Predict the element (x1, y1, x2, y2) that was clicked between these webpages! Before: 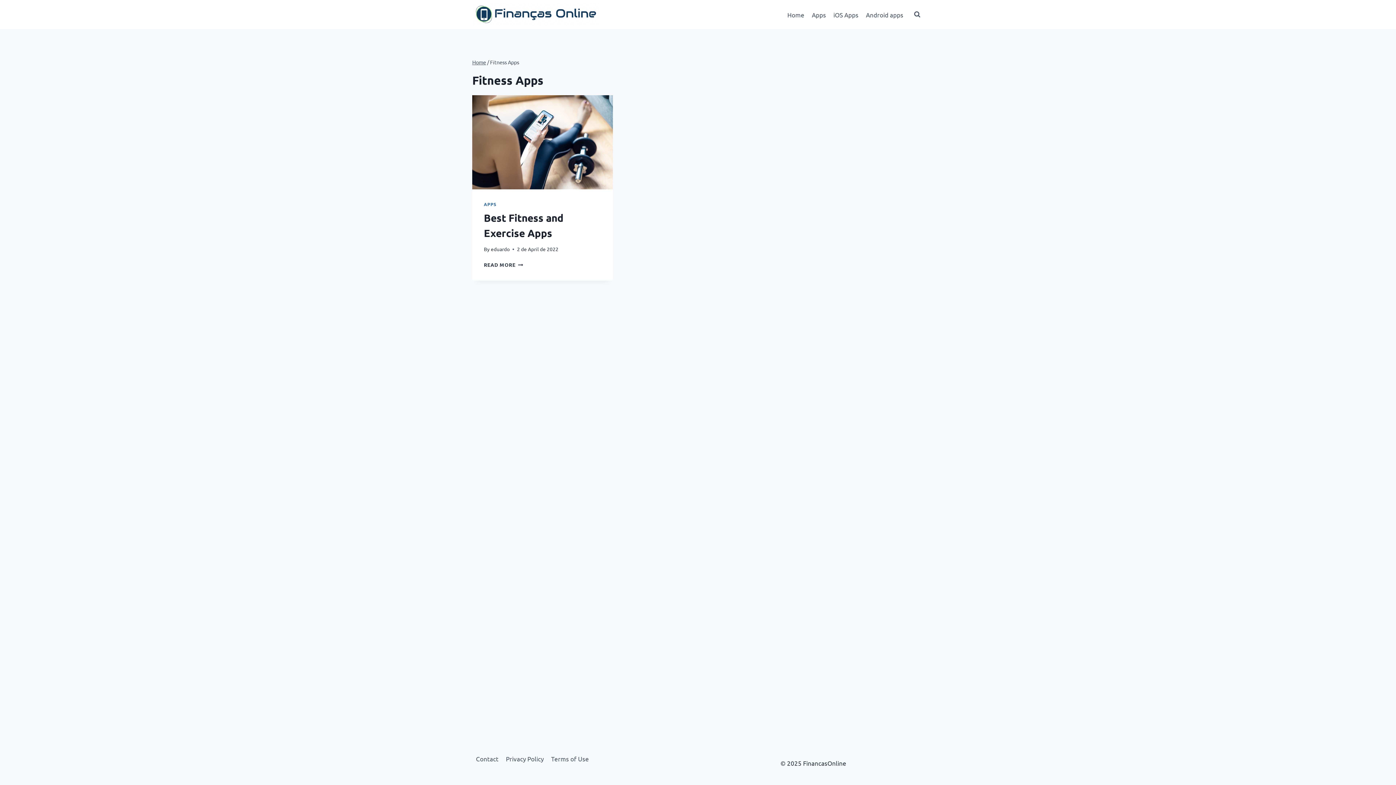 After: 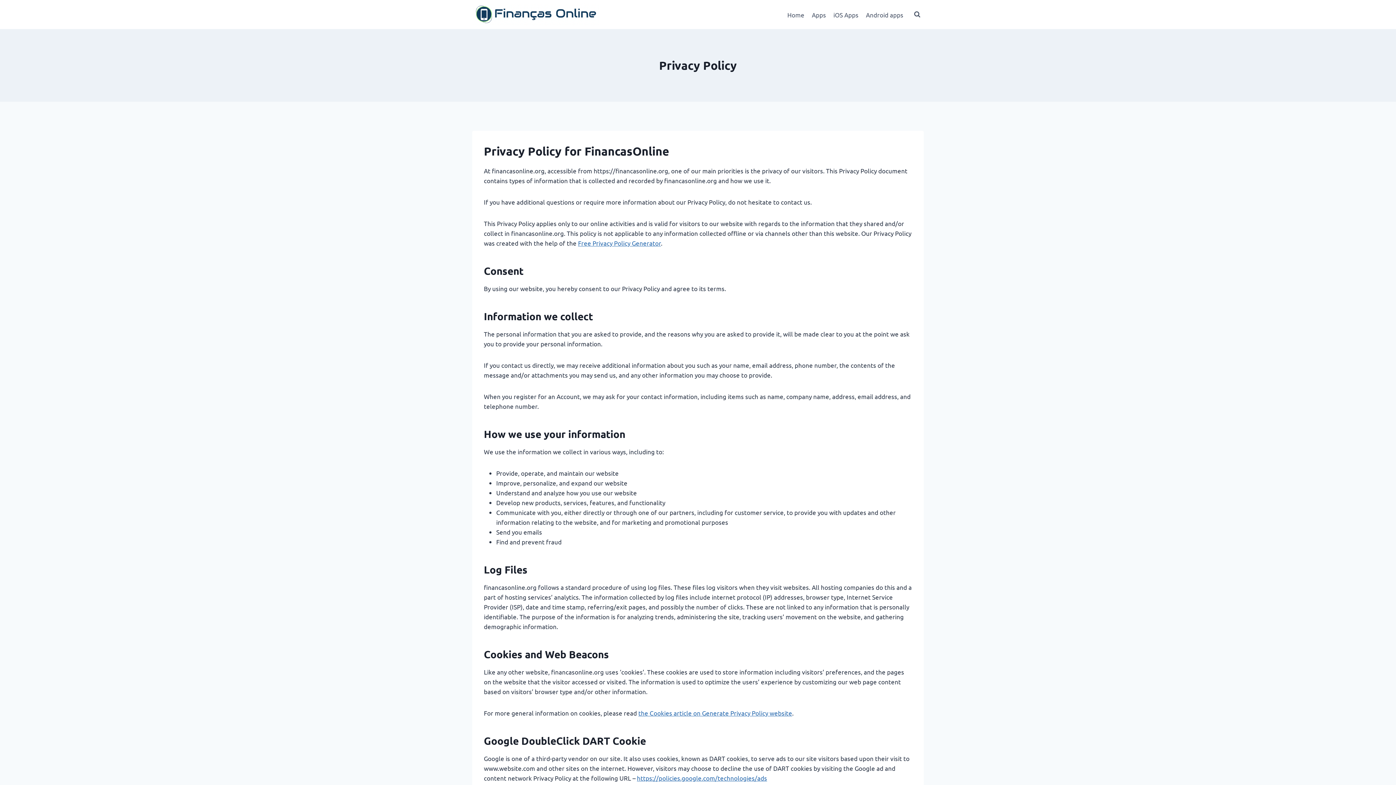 Action: bbox: (502, 752, 547, 765) label: Privacy Policy